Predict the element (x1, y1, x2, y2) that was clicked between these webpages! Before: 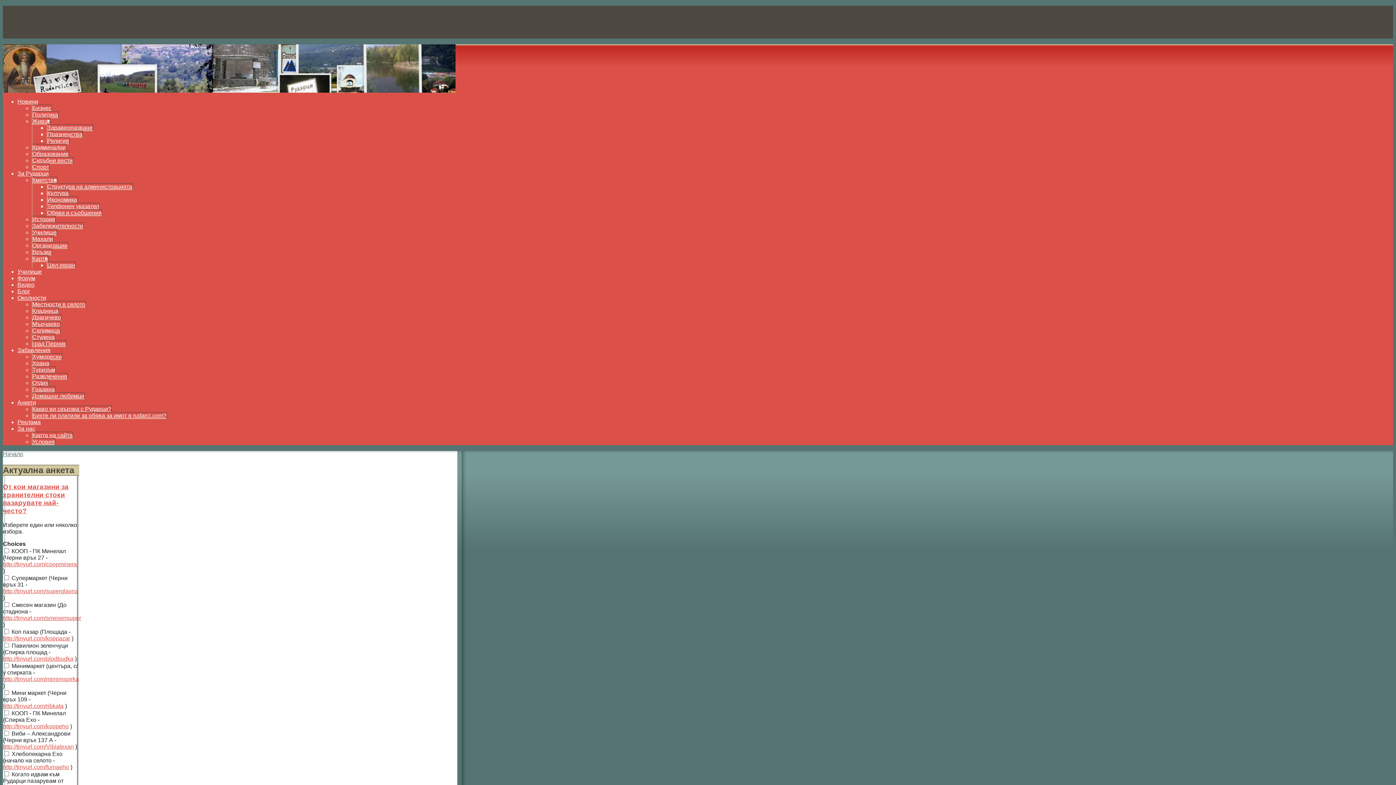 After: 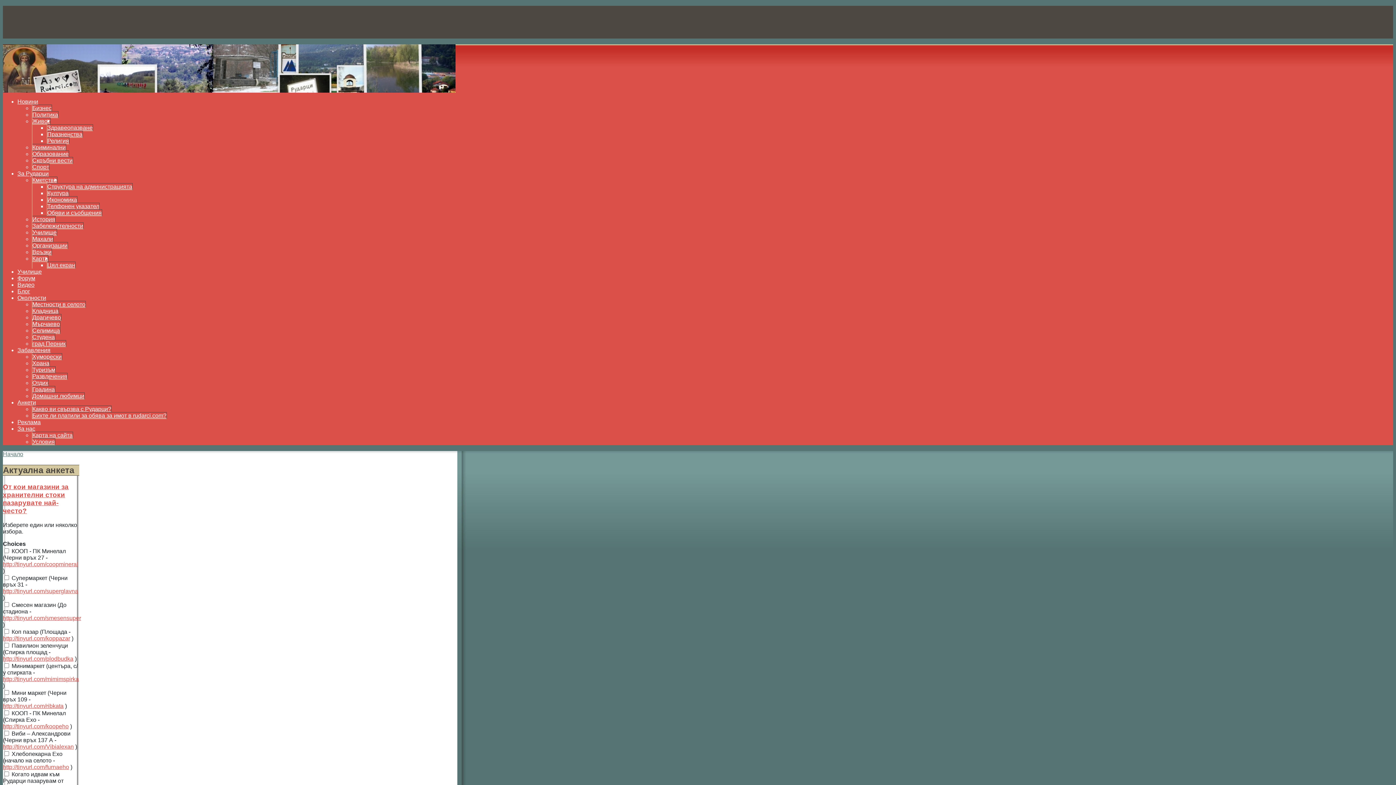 Action: bbox: (32, 340, 66, 347) label: град Перник